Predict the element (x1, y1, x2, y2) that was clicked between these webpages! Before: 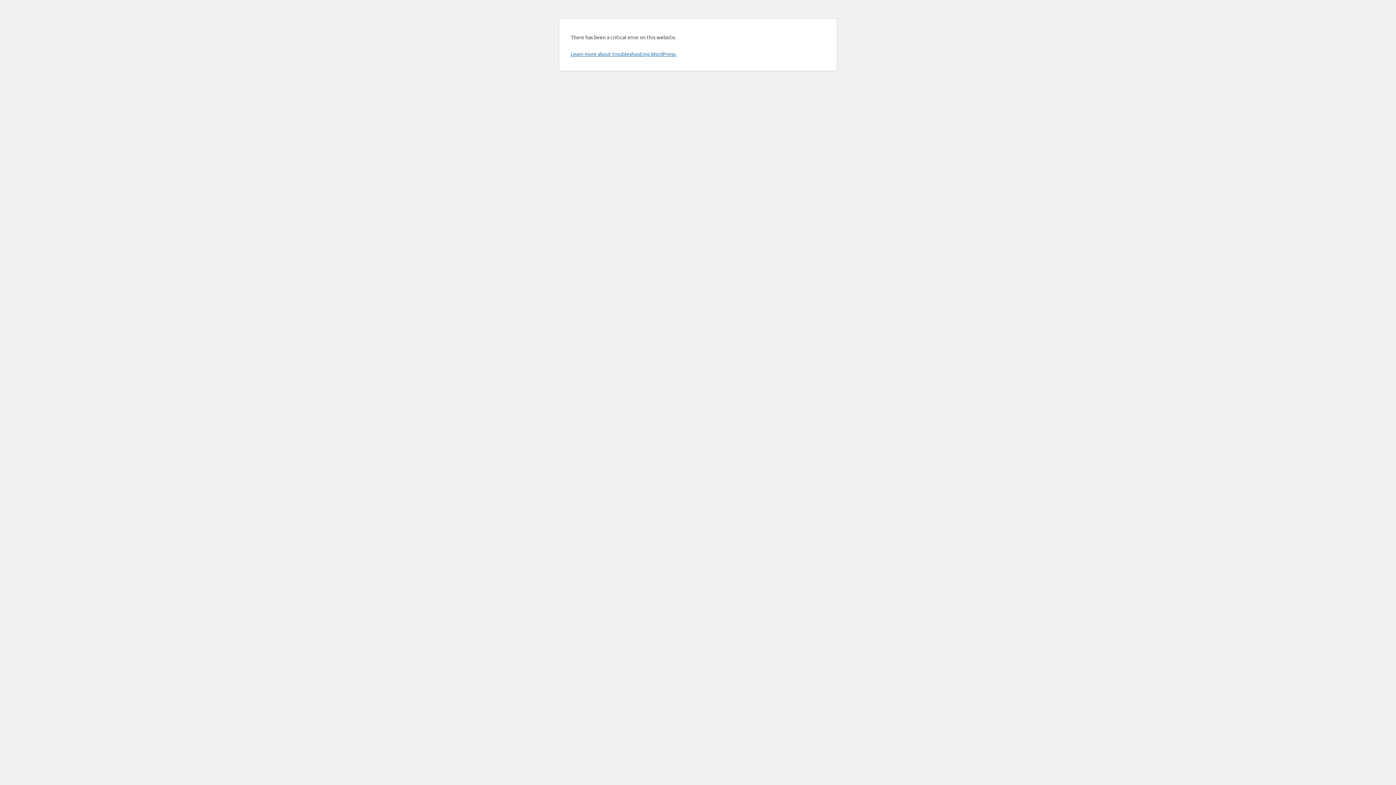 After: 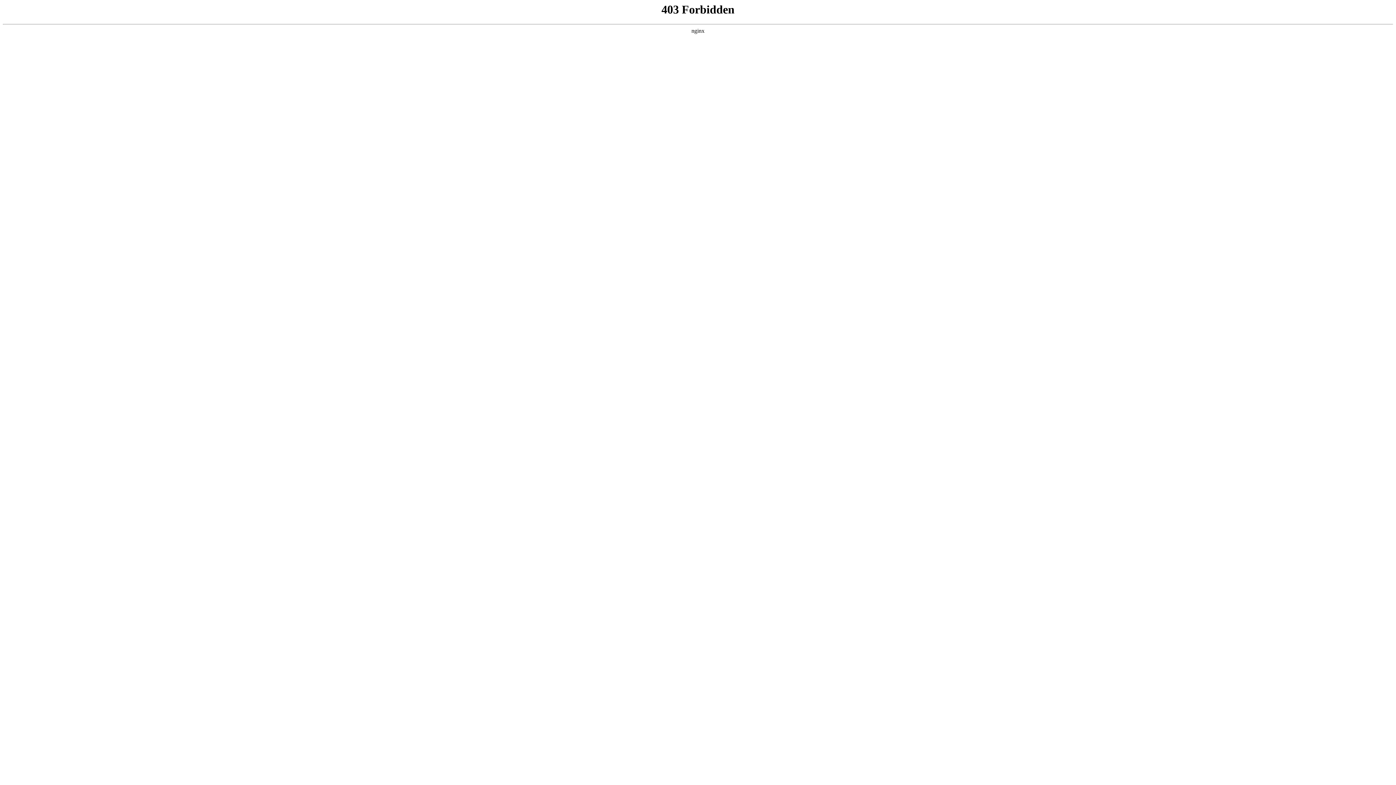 Action: bbox: (570, 50, 676, 57) label: Learn more about troubleshooting WordPress.